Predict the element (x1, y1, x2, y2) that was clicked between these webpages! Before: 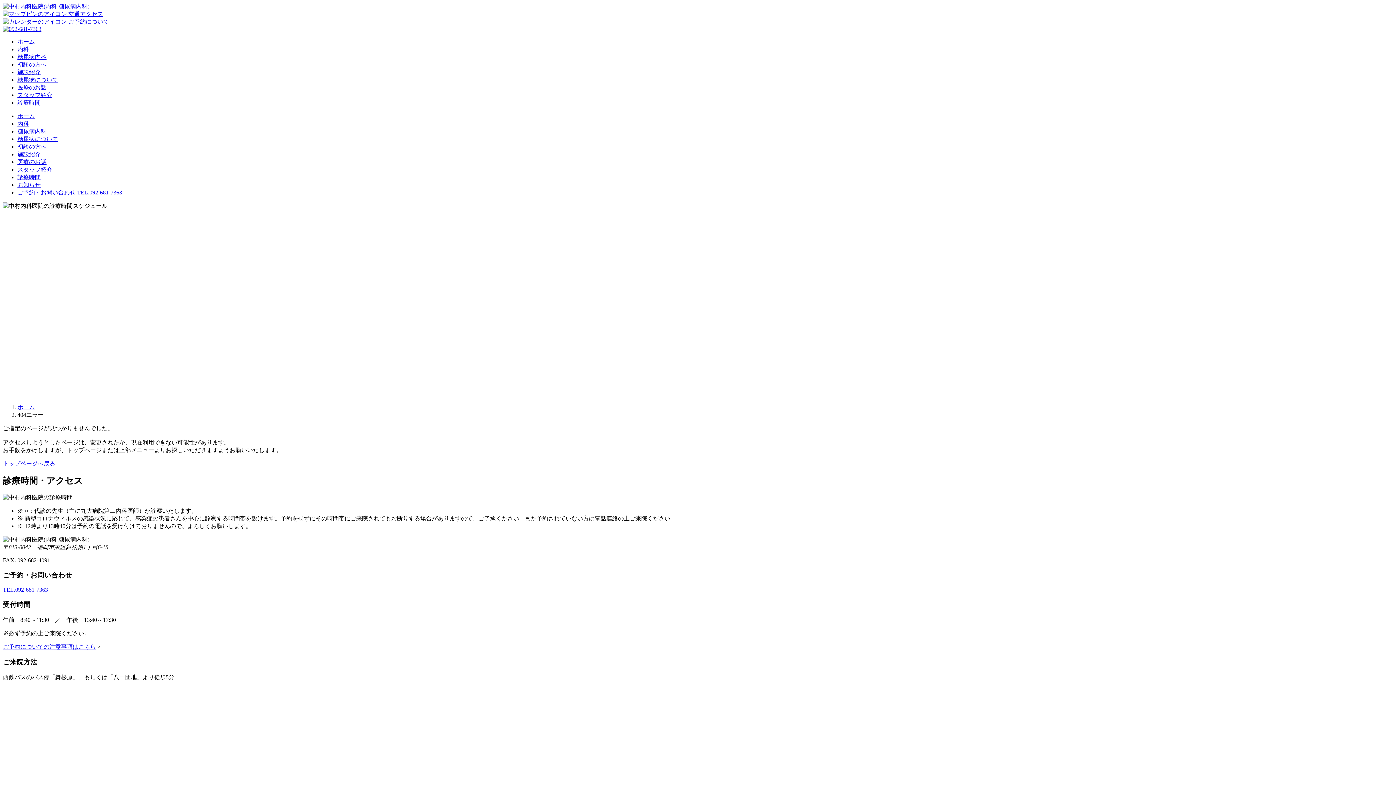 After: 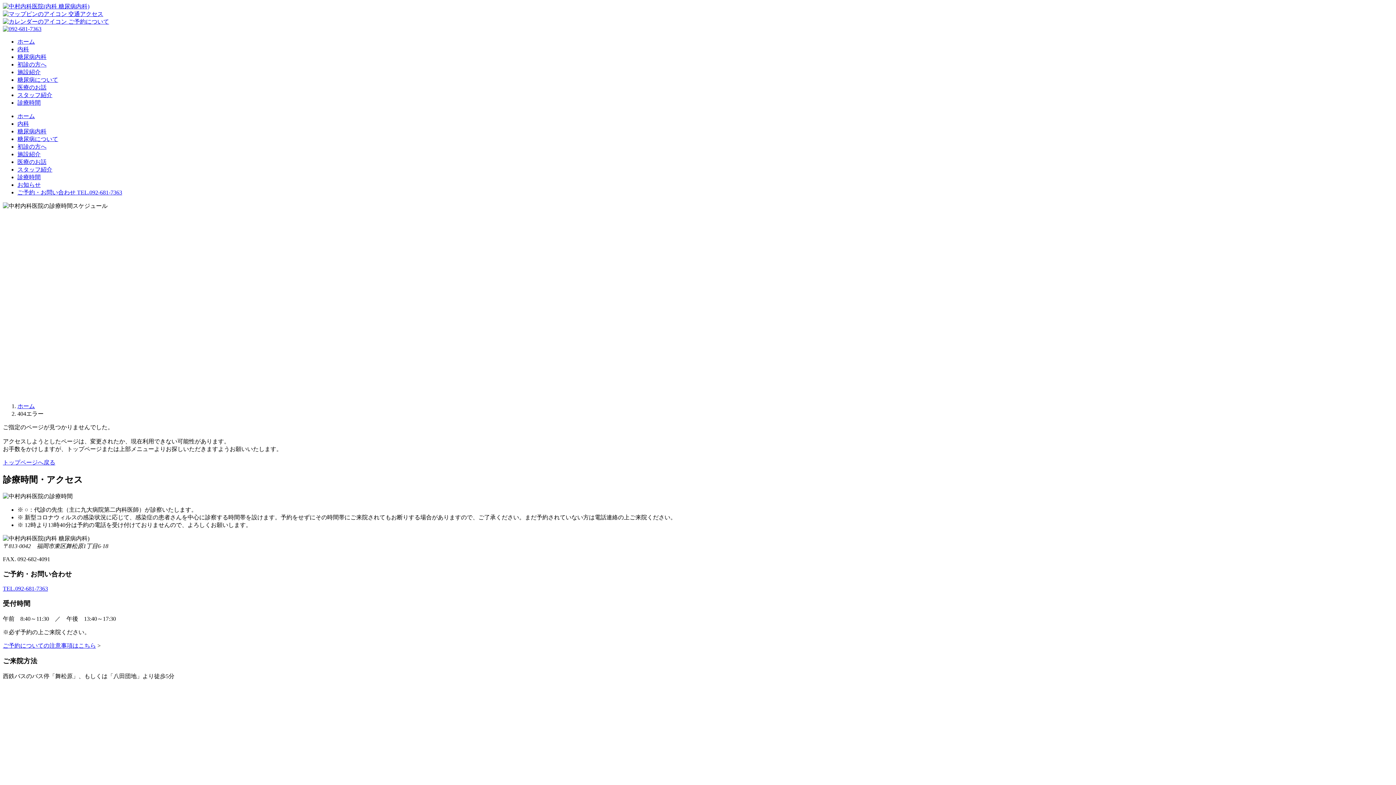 Action: label: 施設紹介 bbox: (17, 151, 40, 157)